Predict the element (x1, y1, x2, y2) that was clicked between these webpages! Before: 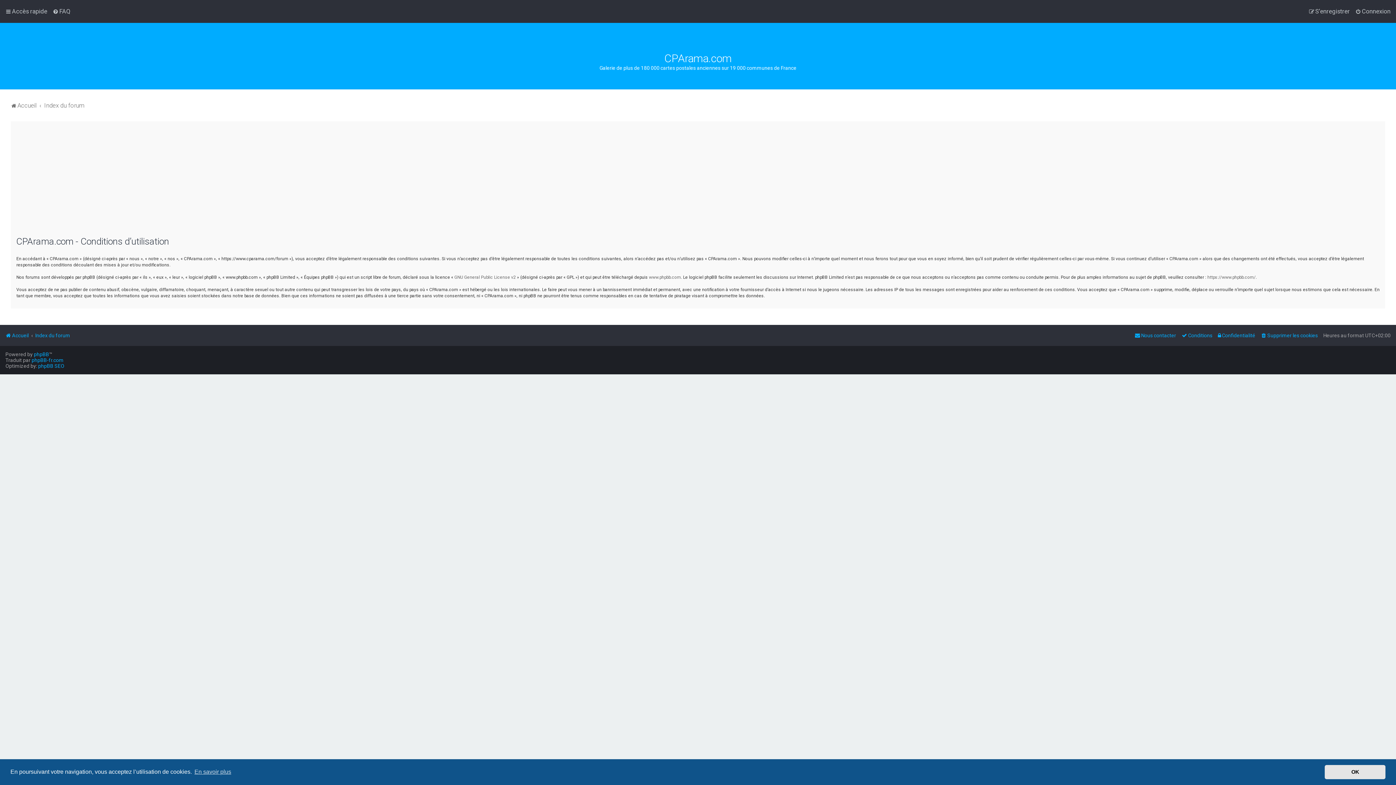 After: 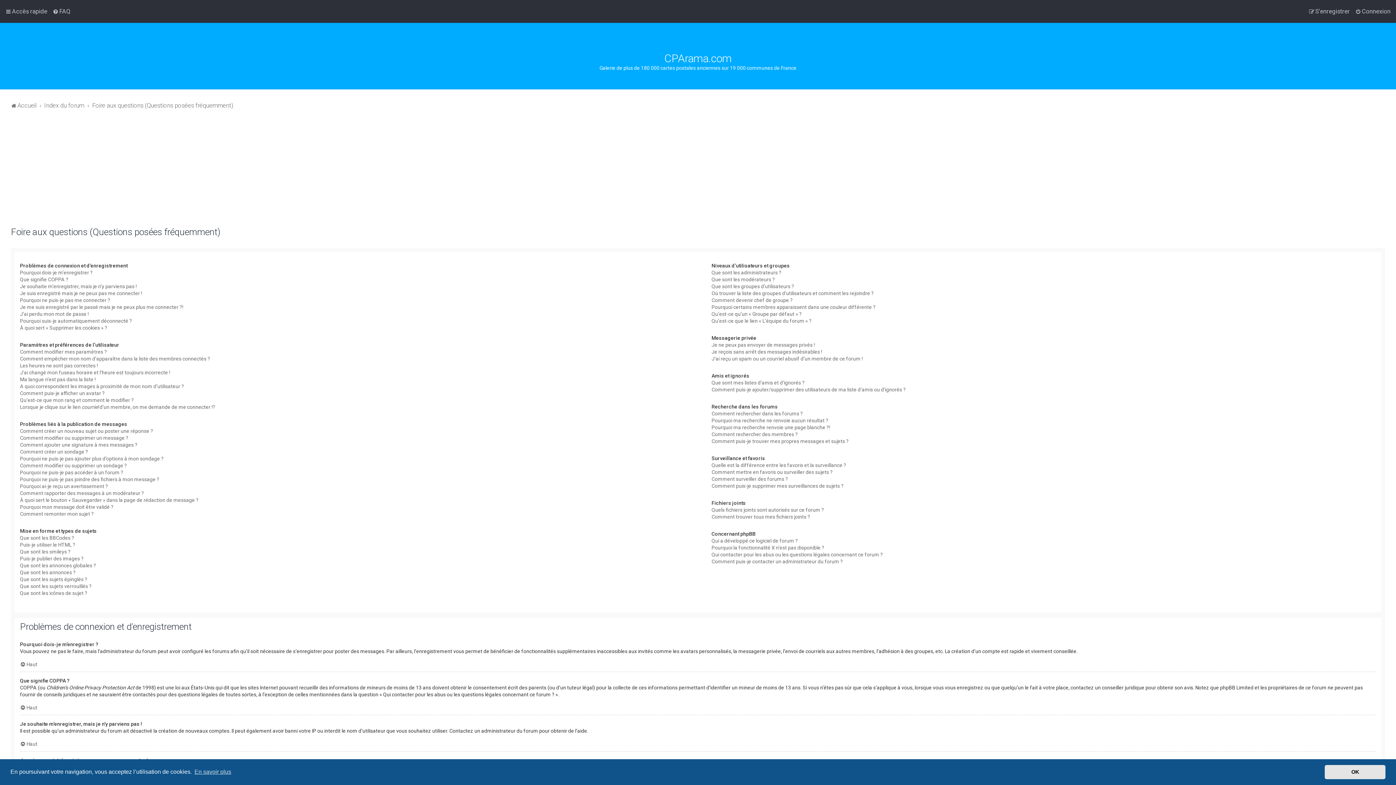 Action: label: FAQ bbox: (52, 6, 70, 16)